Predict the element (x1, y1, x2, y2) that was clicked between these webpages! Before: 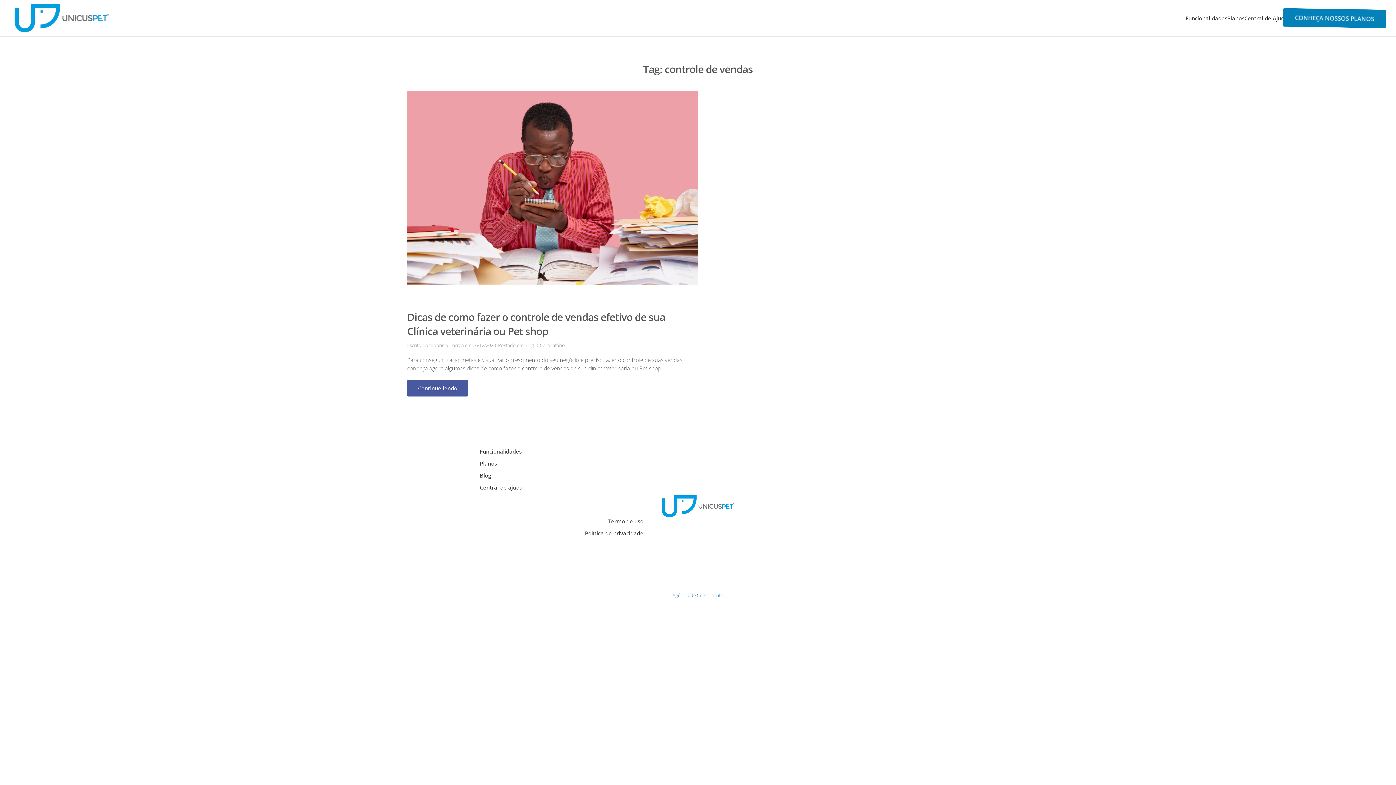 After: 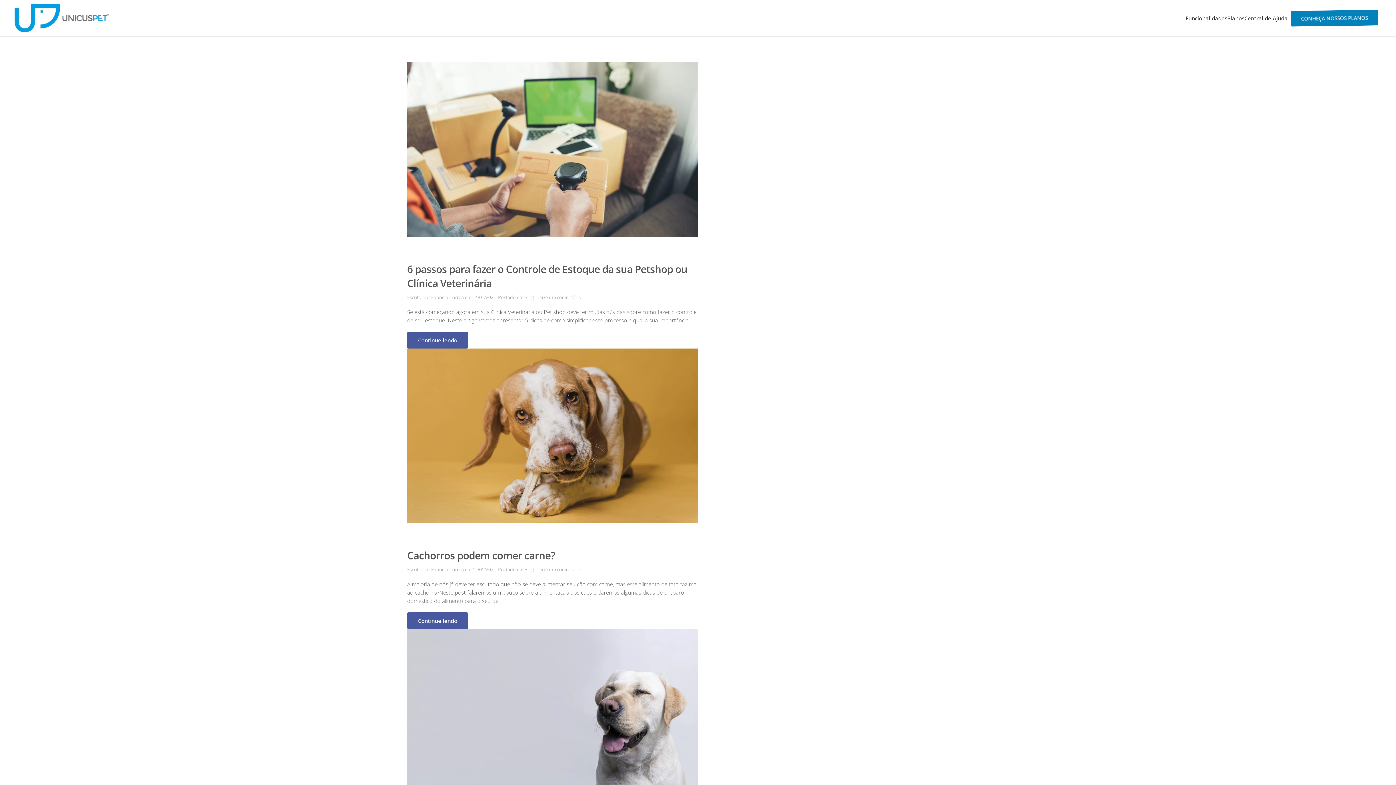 Action: bbox: (524, 342, 534, 348) label: Blog